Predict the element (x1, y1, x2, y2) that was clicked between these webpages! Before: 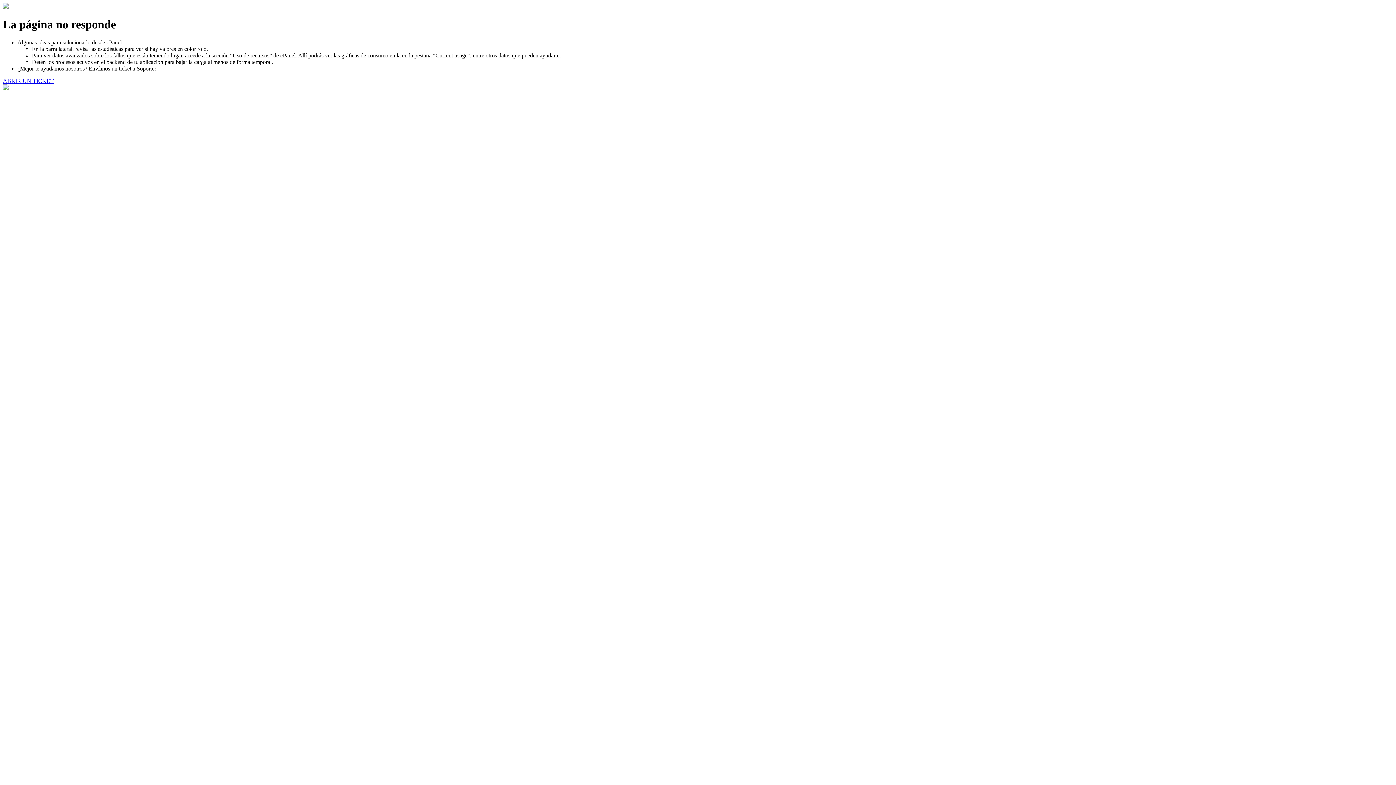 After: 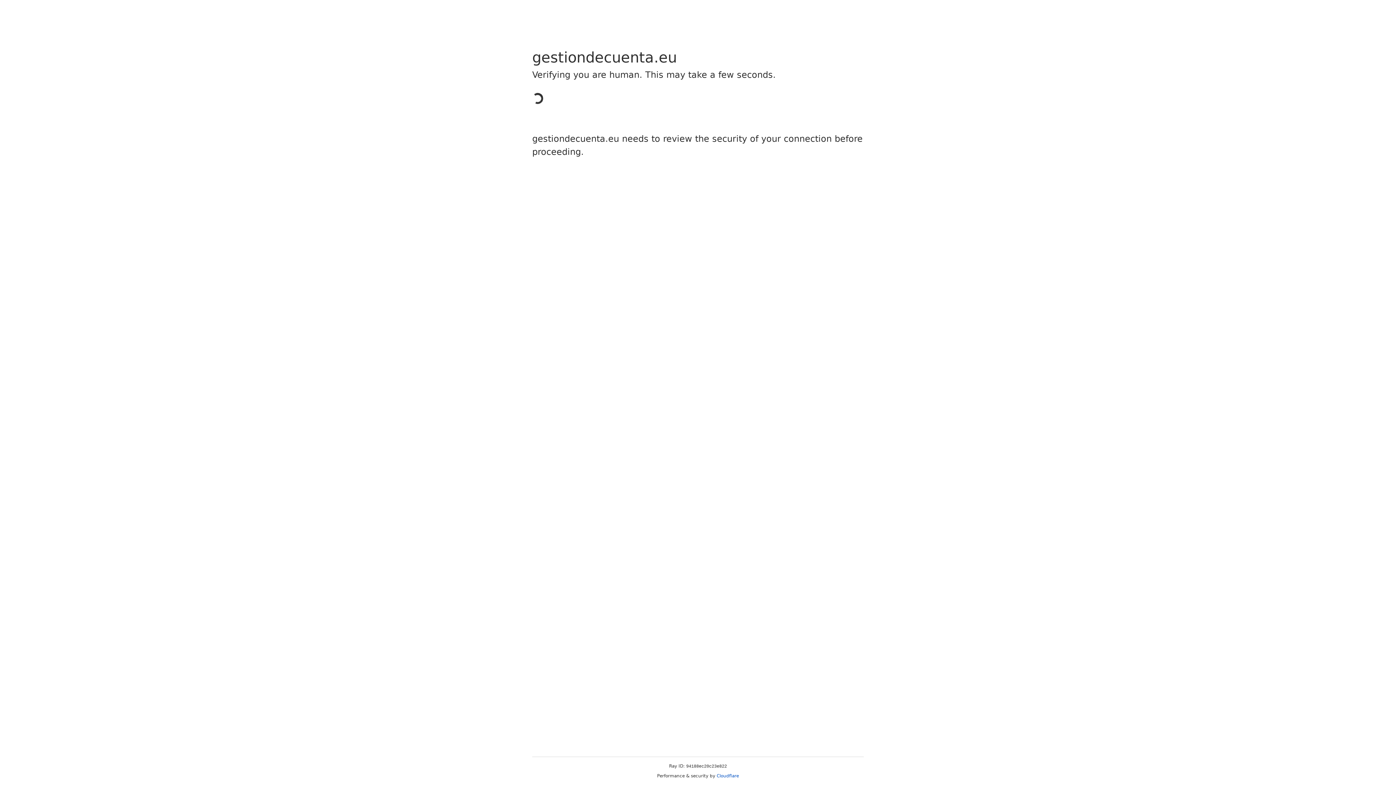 Action: label: ABRIR UN TICKET bbox: (2, 77, 53, 83)